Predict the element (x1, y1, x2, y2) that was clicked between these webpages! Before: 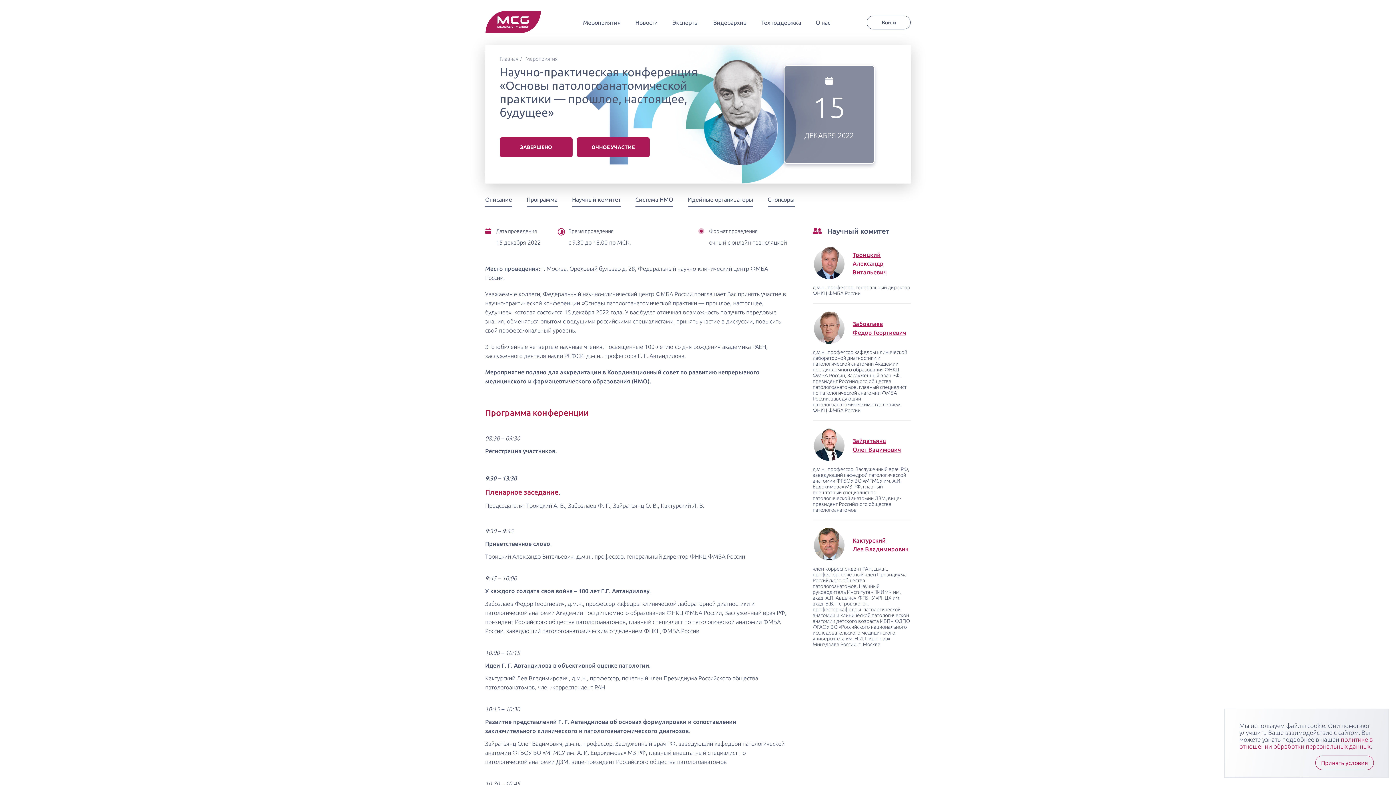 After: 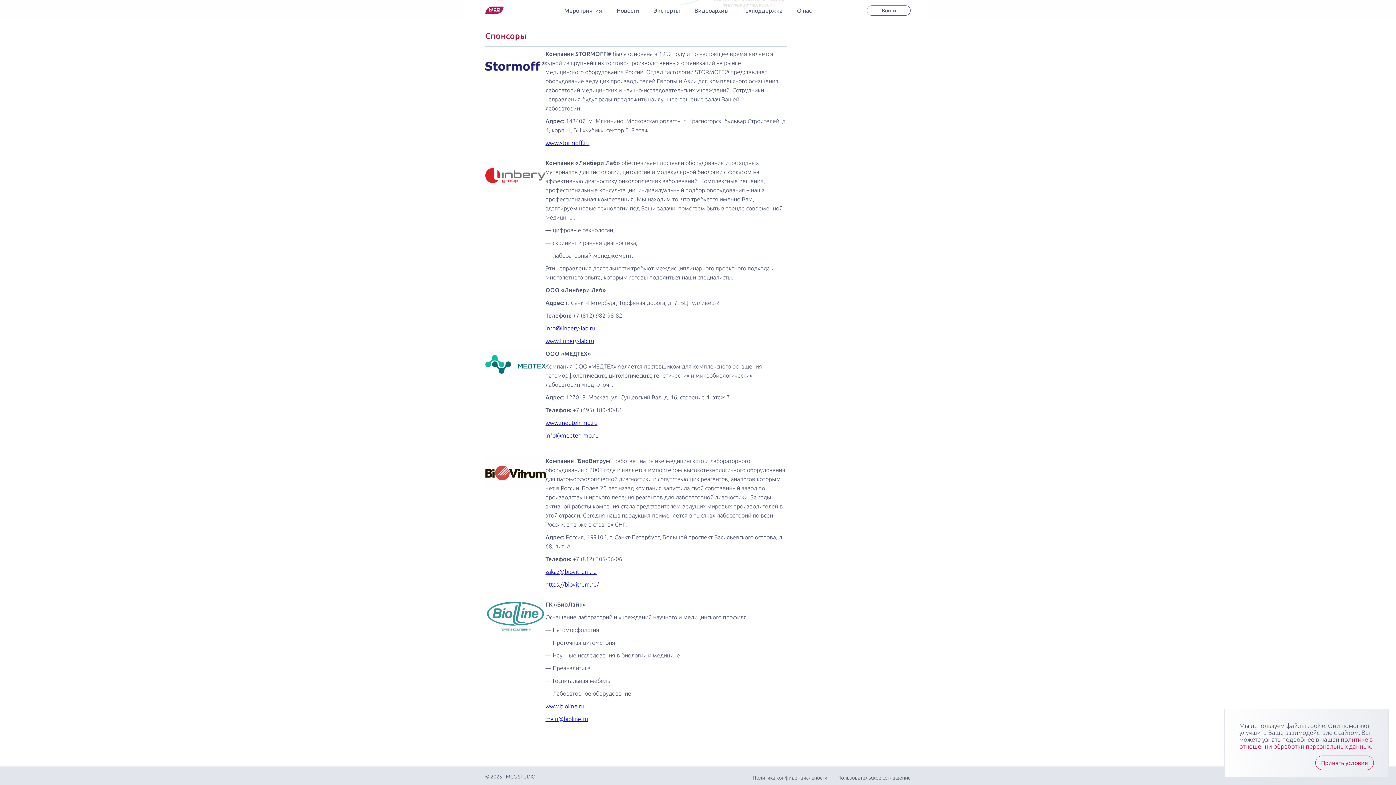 Action: label: Спонсоры bbox: (767, 196, 794, 206)